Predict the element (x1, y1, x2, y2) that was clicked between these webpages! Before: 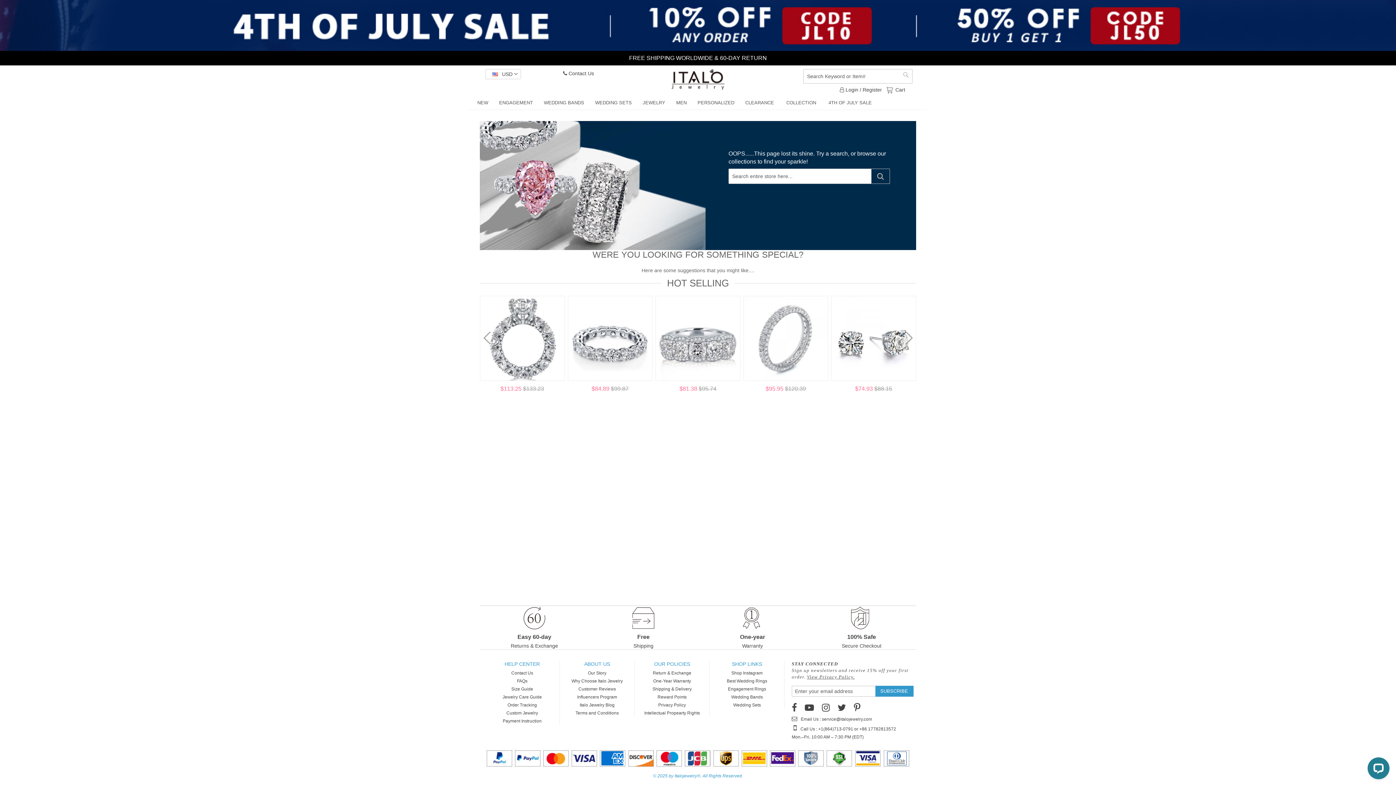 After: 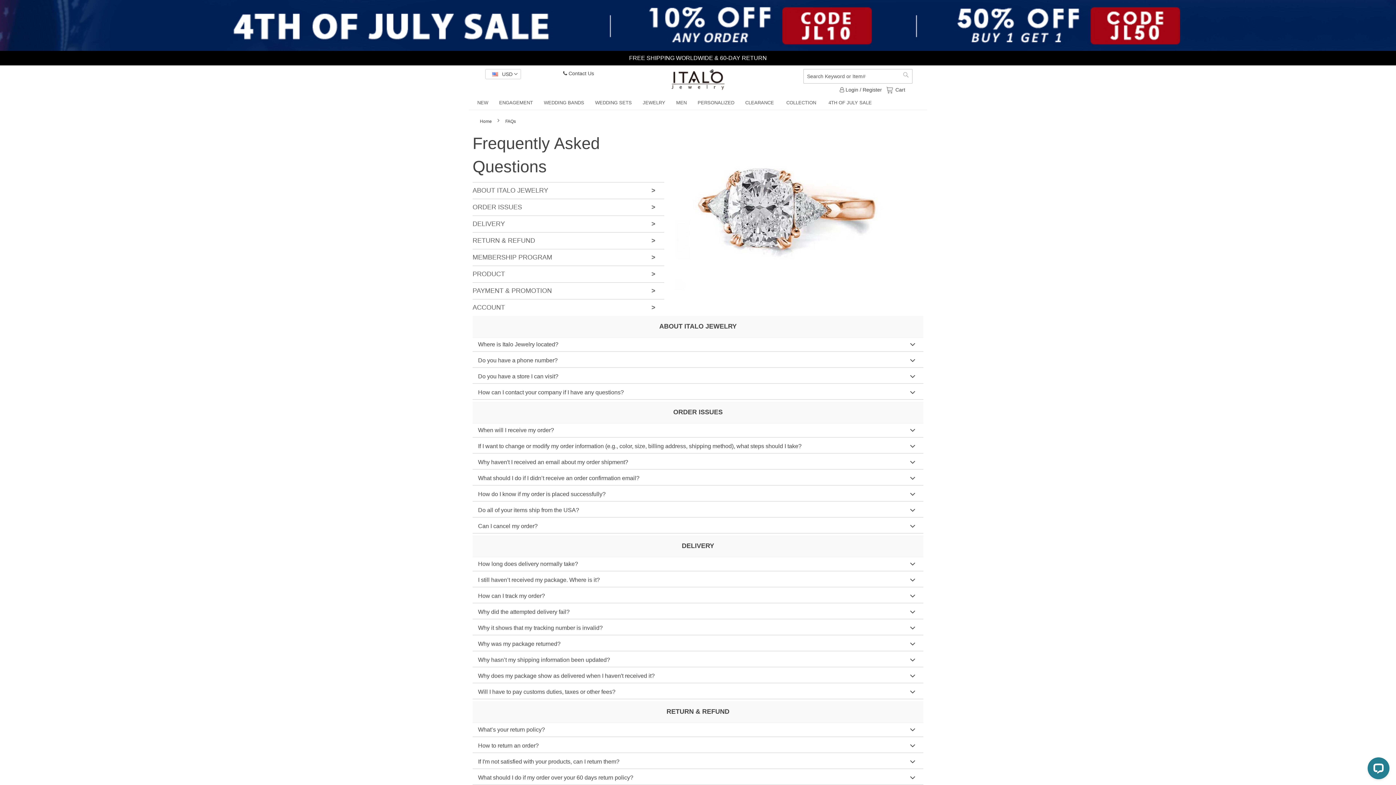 Action: bbox: (517, 678, 527, 684) label: FAQs